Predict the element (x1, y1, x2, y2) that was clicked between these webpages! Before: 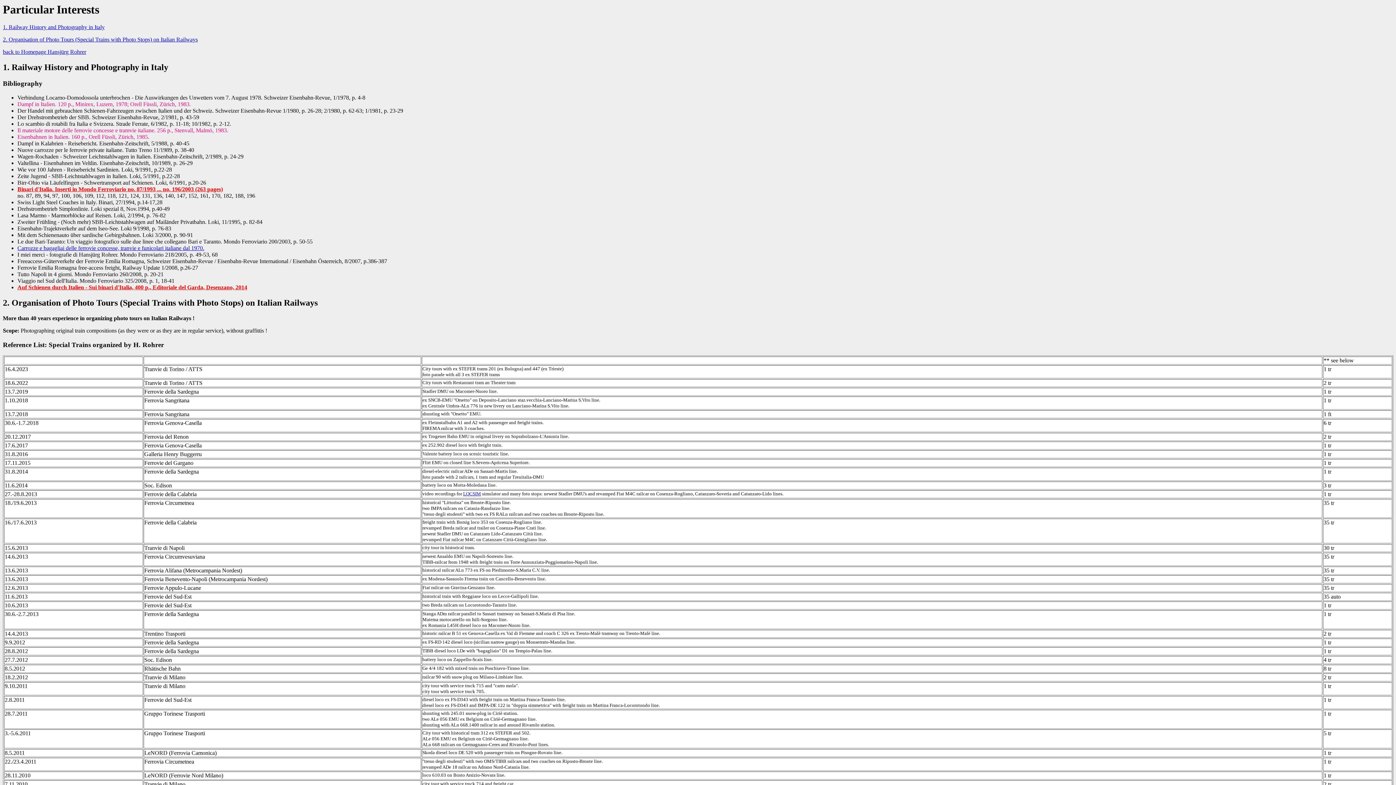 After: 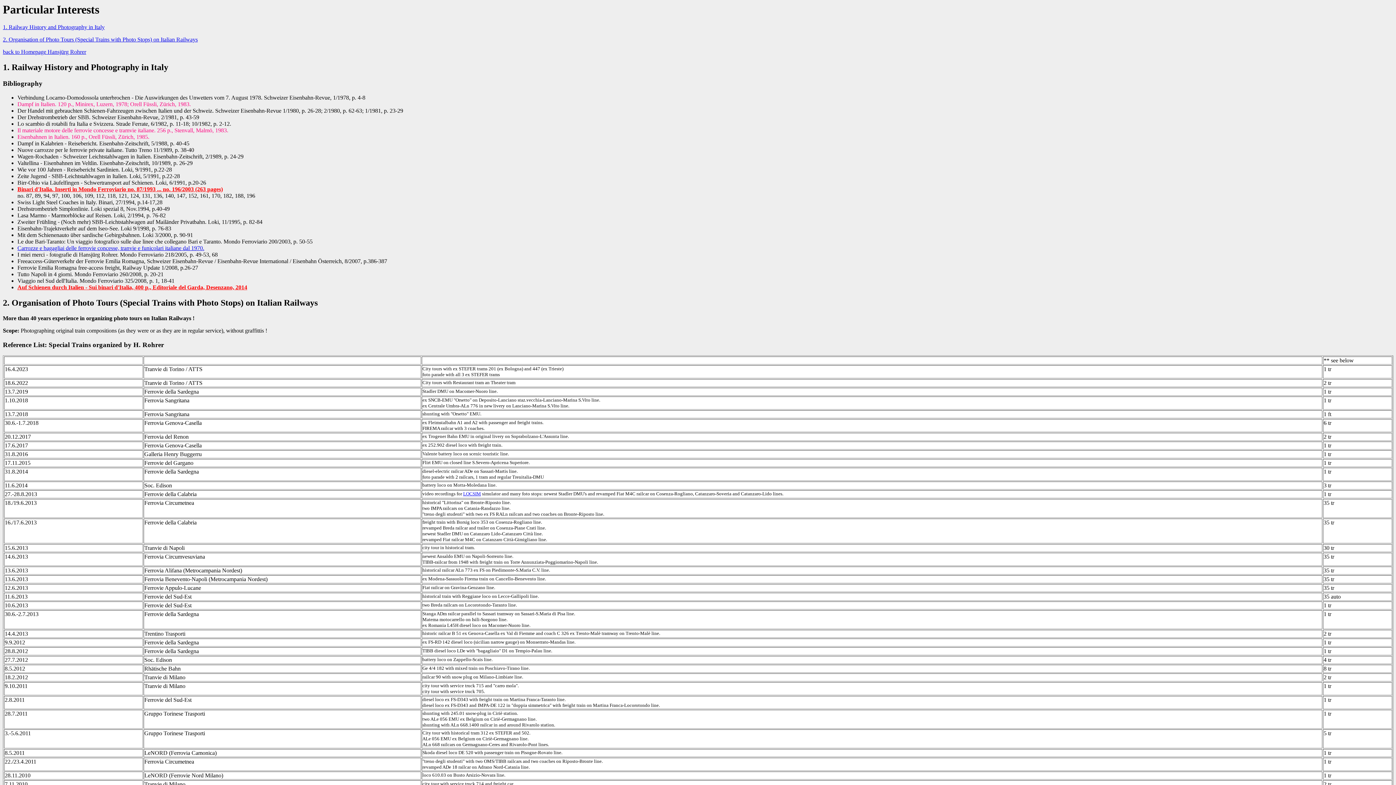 Action: bbox: (88, 284, 247, 290) label: Sui binari d'Italia, 400 p., Editoriale del Garda, Desenzano, 2014